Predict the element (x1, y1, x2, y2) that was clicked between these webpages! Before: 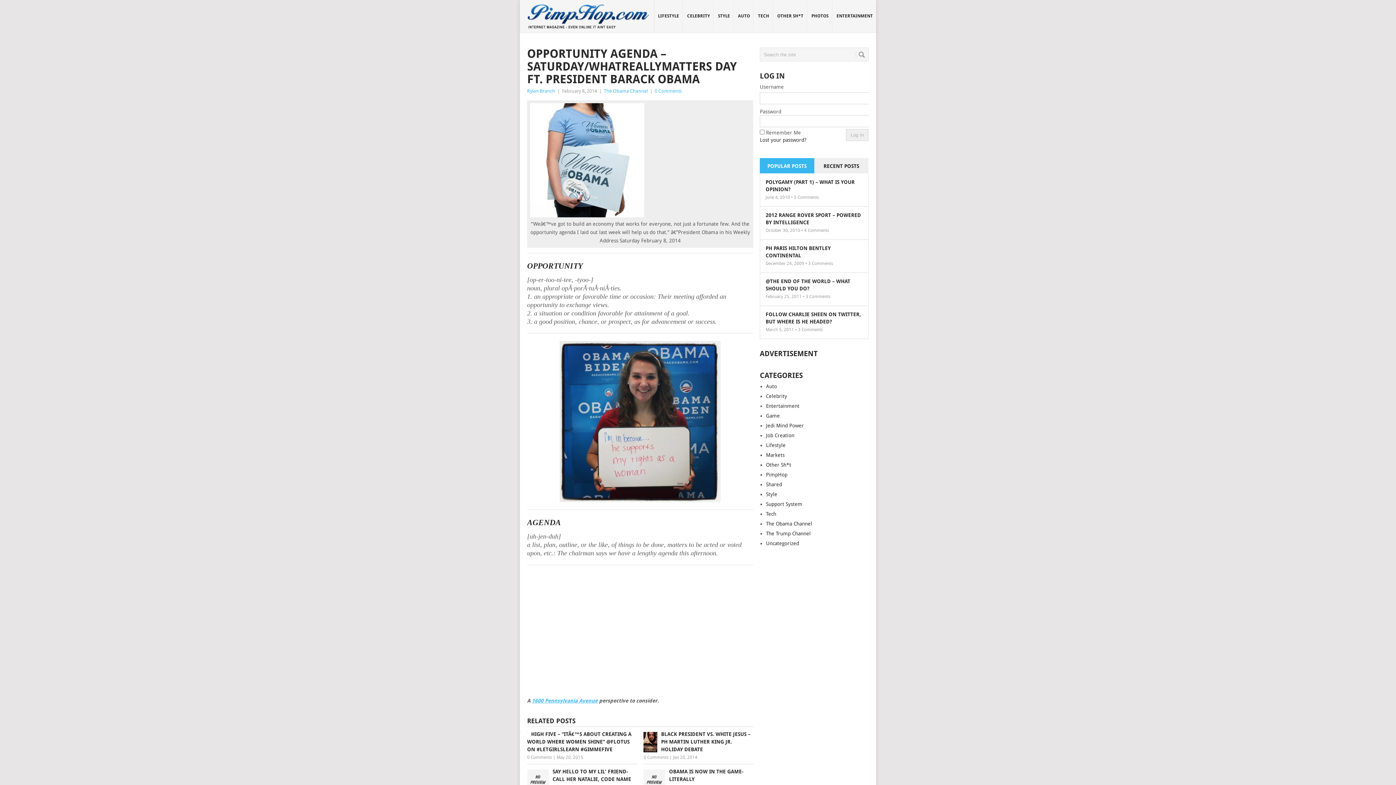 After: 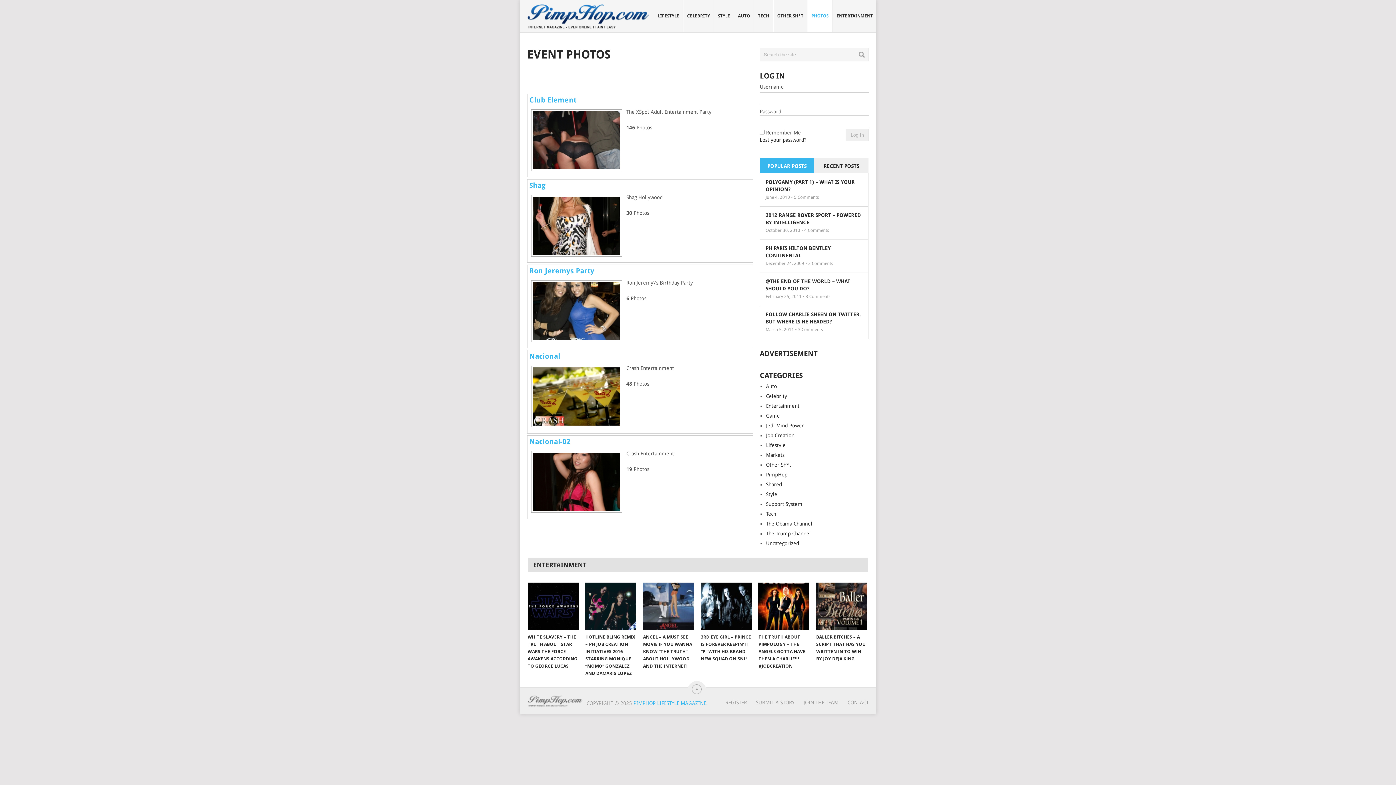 Action: bbox: (807, 0, 832, 32) label: PHOTOS
